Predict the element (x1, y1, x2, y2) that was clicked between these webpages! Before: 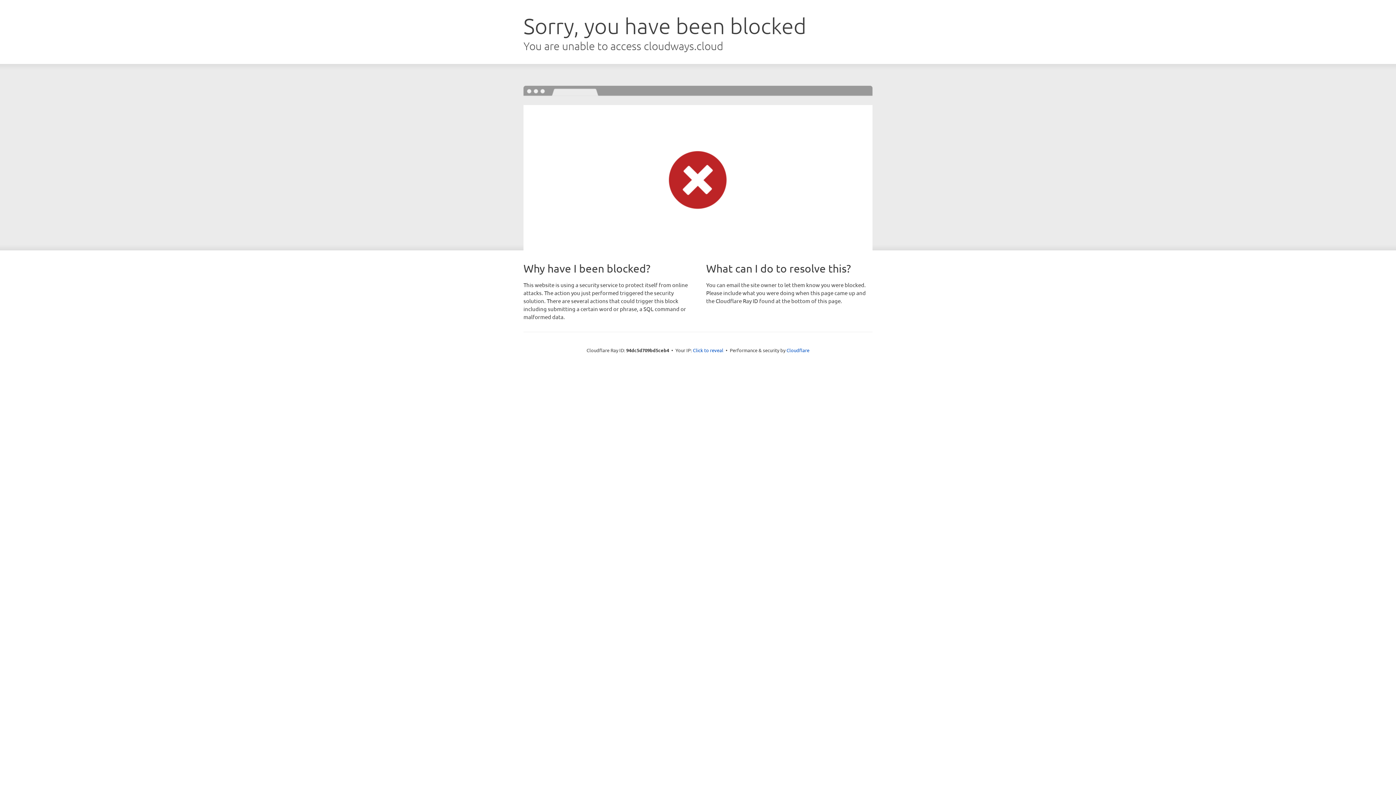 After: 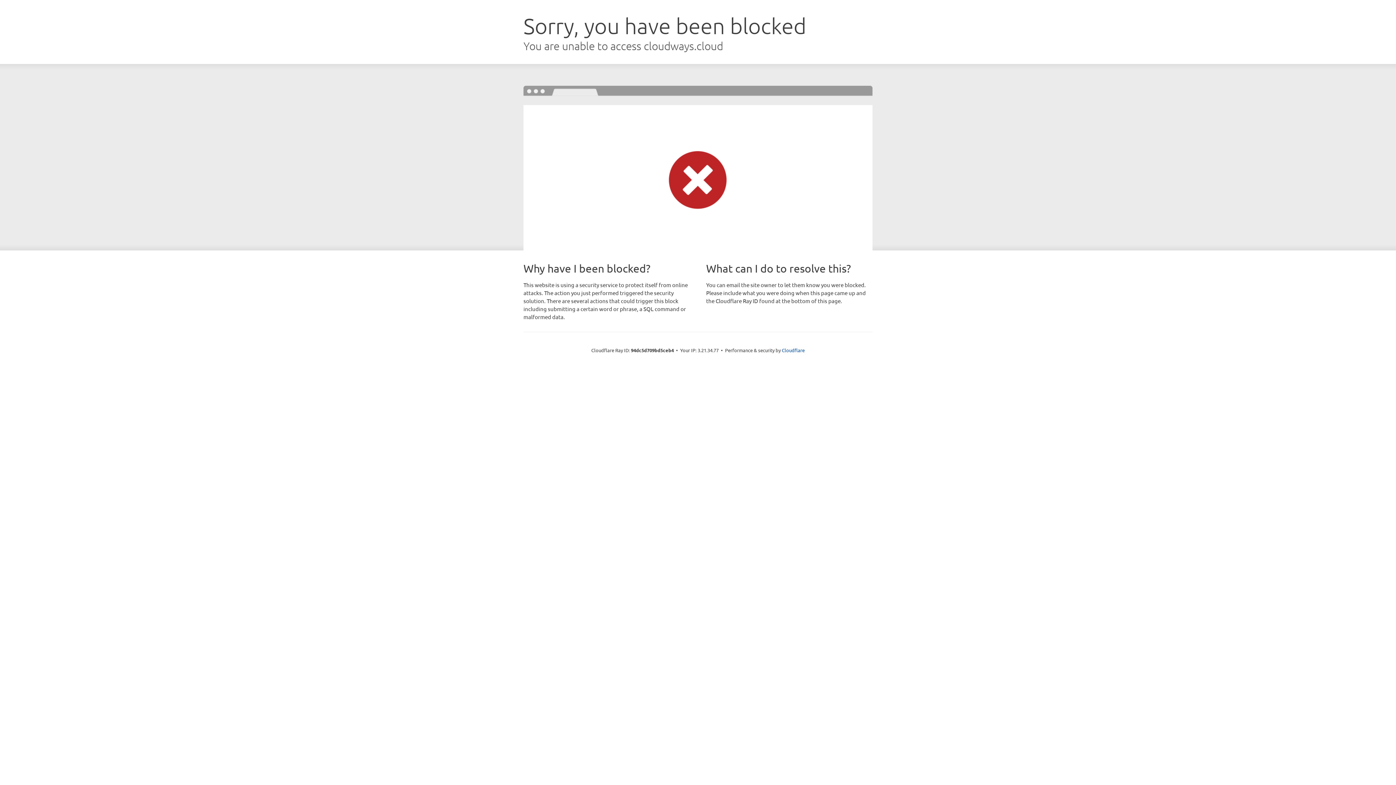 Action: label: Click to reveal bbox: (693, 346, 723, 353)